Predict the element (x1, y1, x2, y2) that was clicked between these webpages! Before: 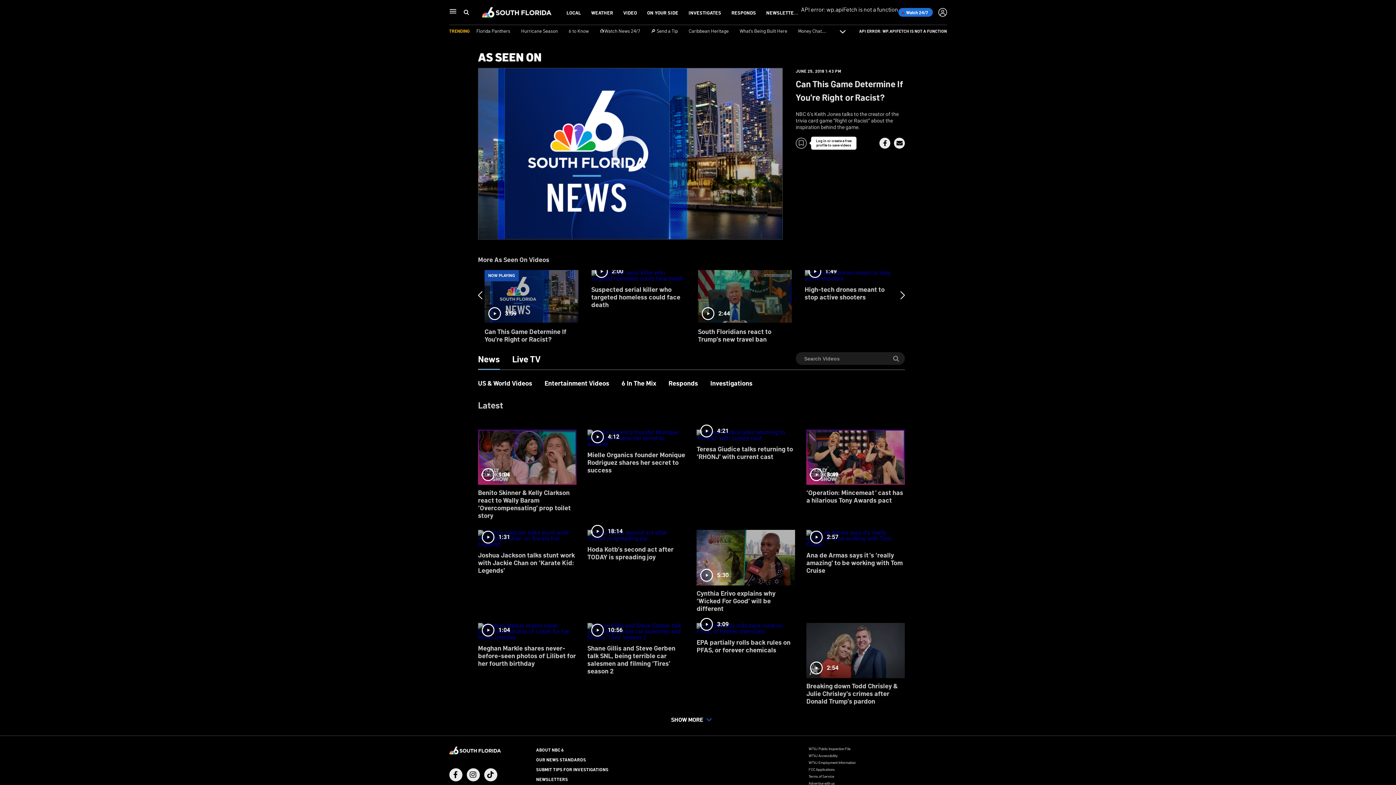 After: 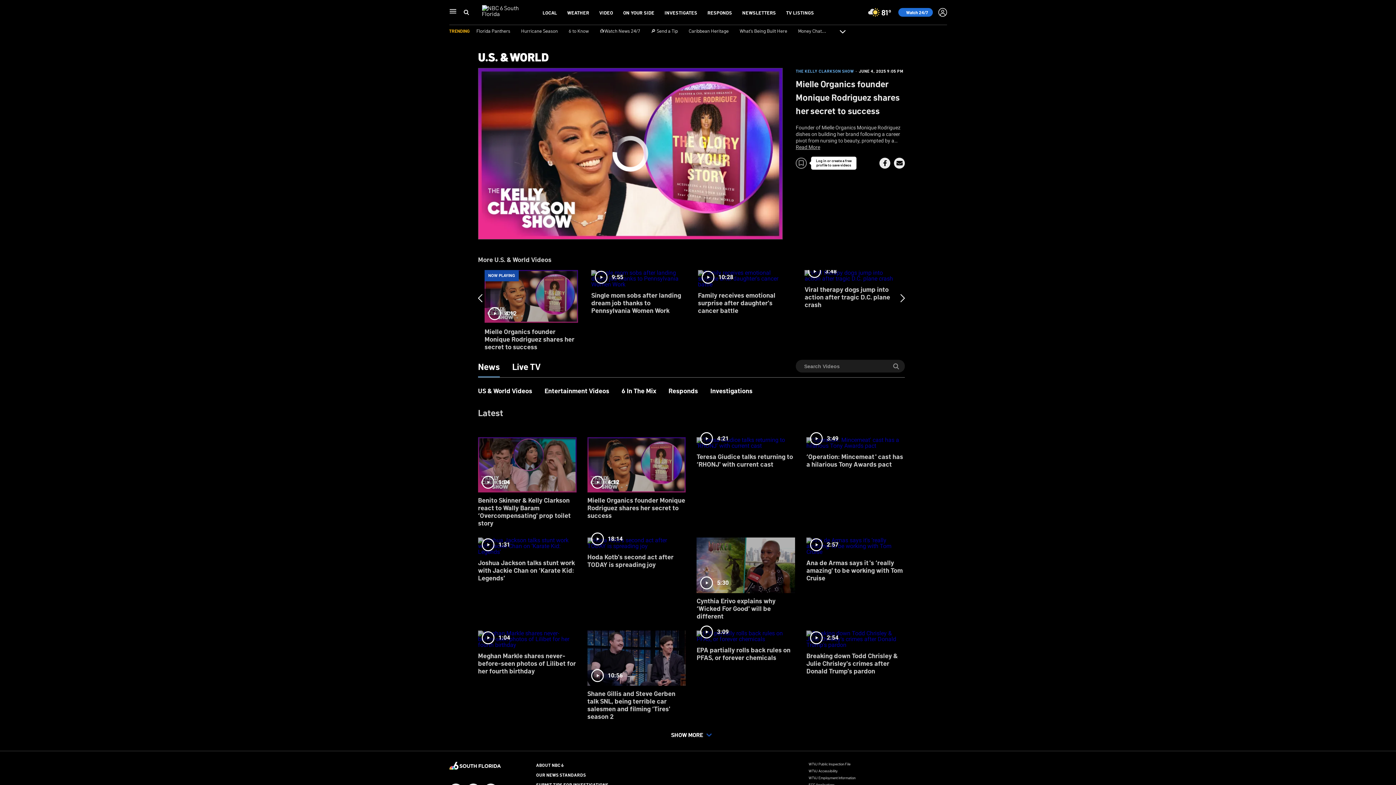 Action: bbox: (587, 424, 685, 479) label: 4:12
Mielle Organics founder Monique Rodriguez shares her secret to success